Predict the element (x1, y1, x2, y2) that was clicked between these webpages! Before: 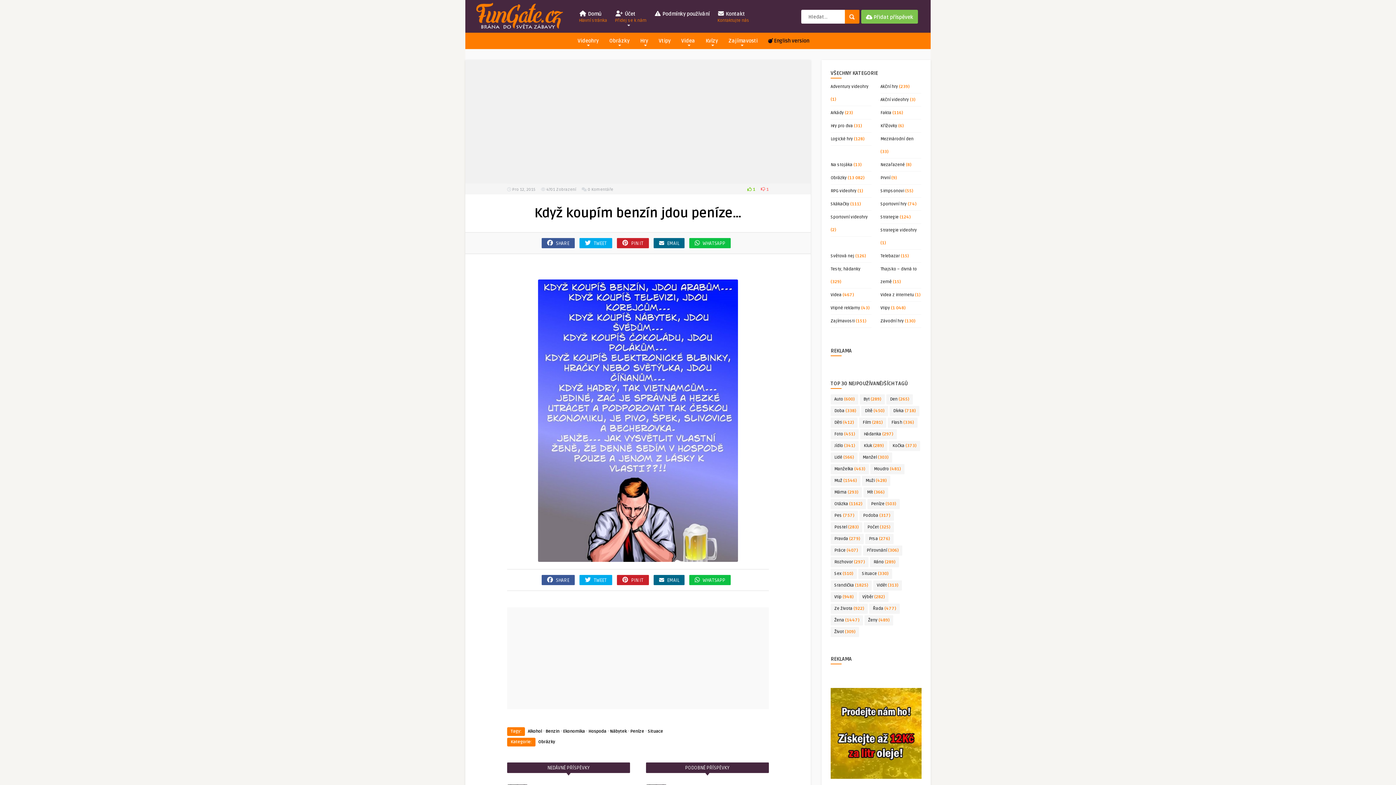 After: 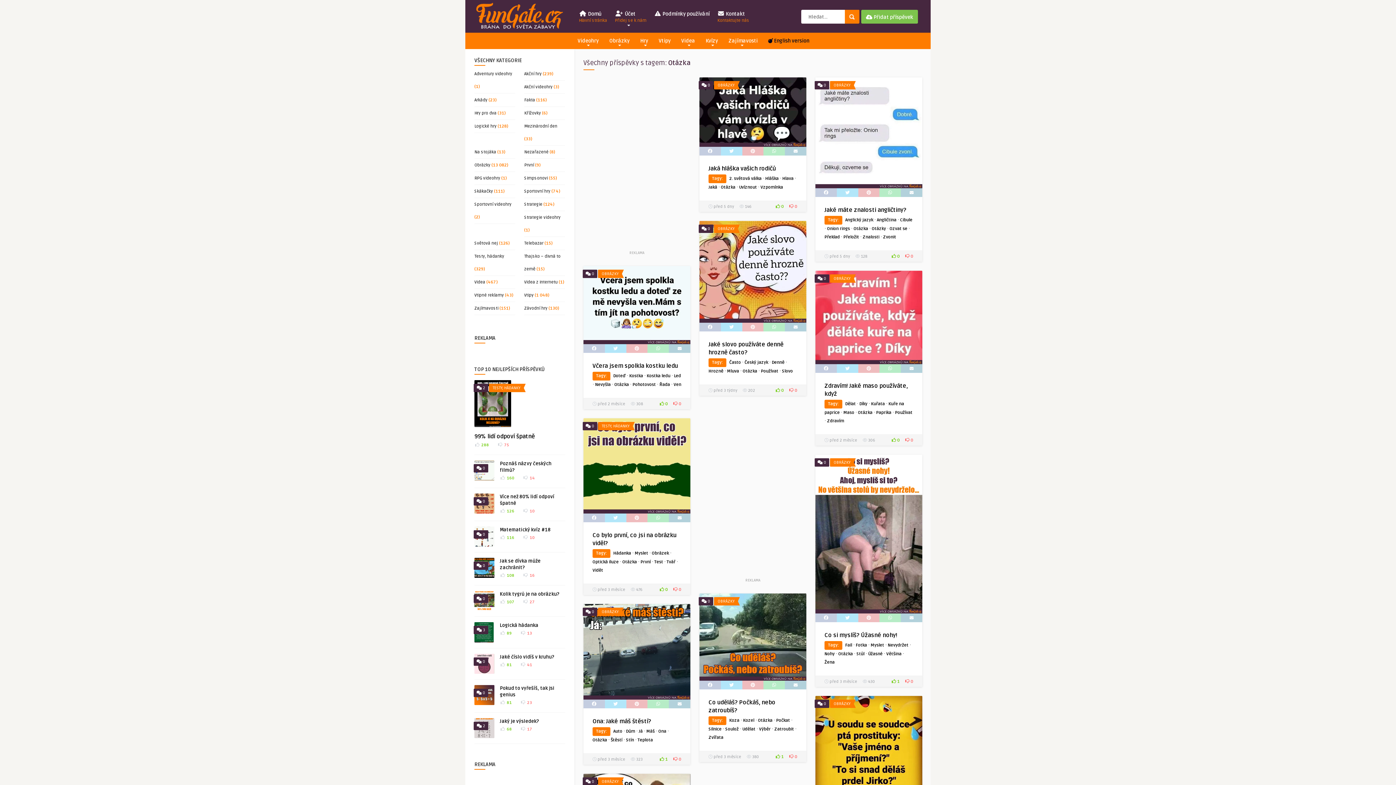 Action: bbox: (830, 499, 866, 509) label: Otázka (1 162 položek)